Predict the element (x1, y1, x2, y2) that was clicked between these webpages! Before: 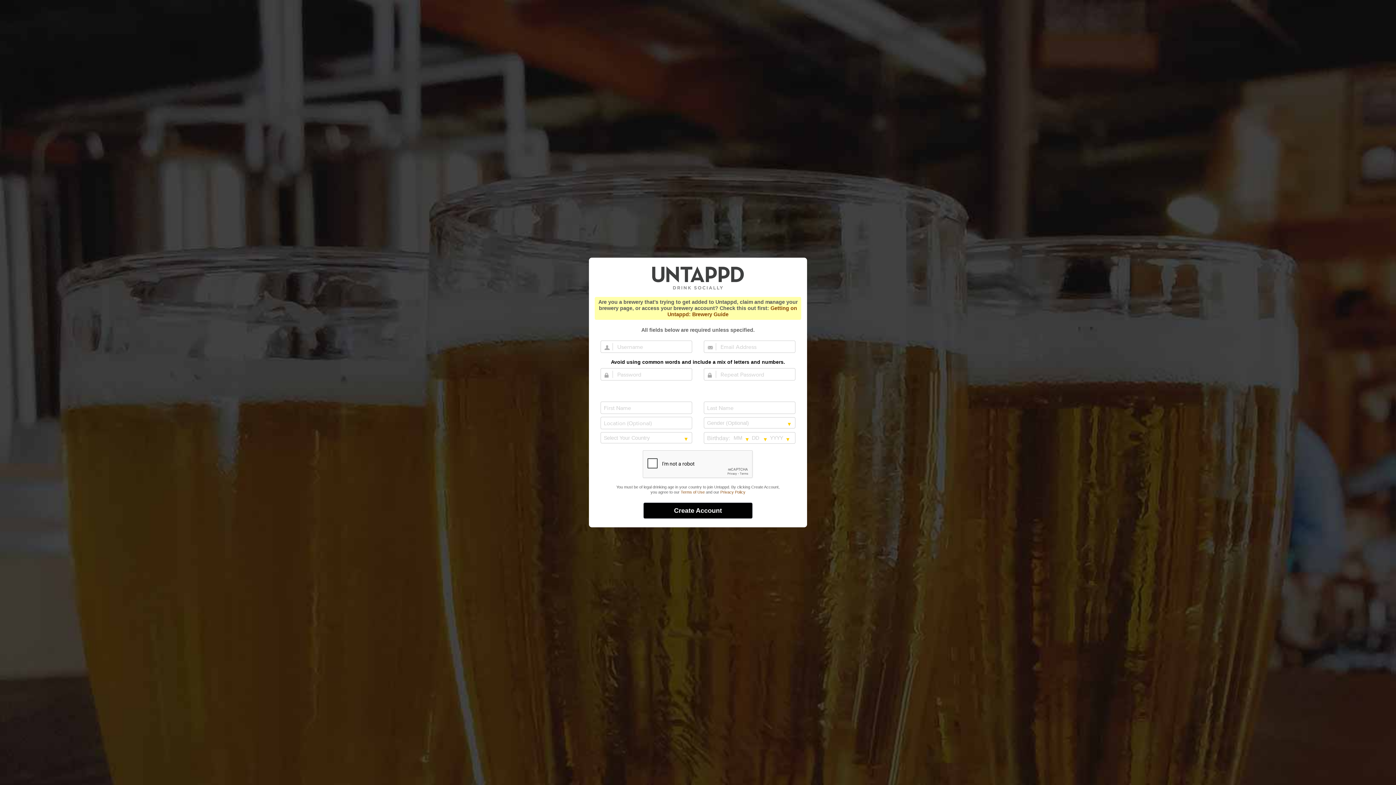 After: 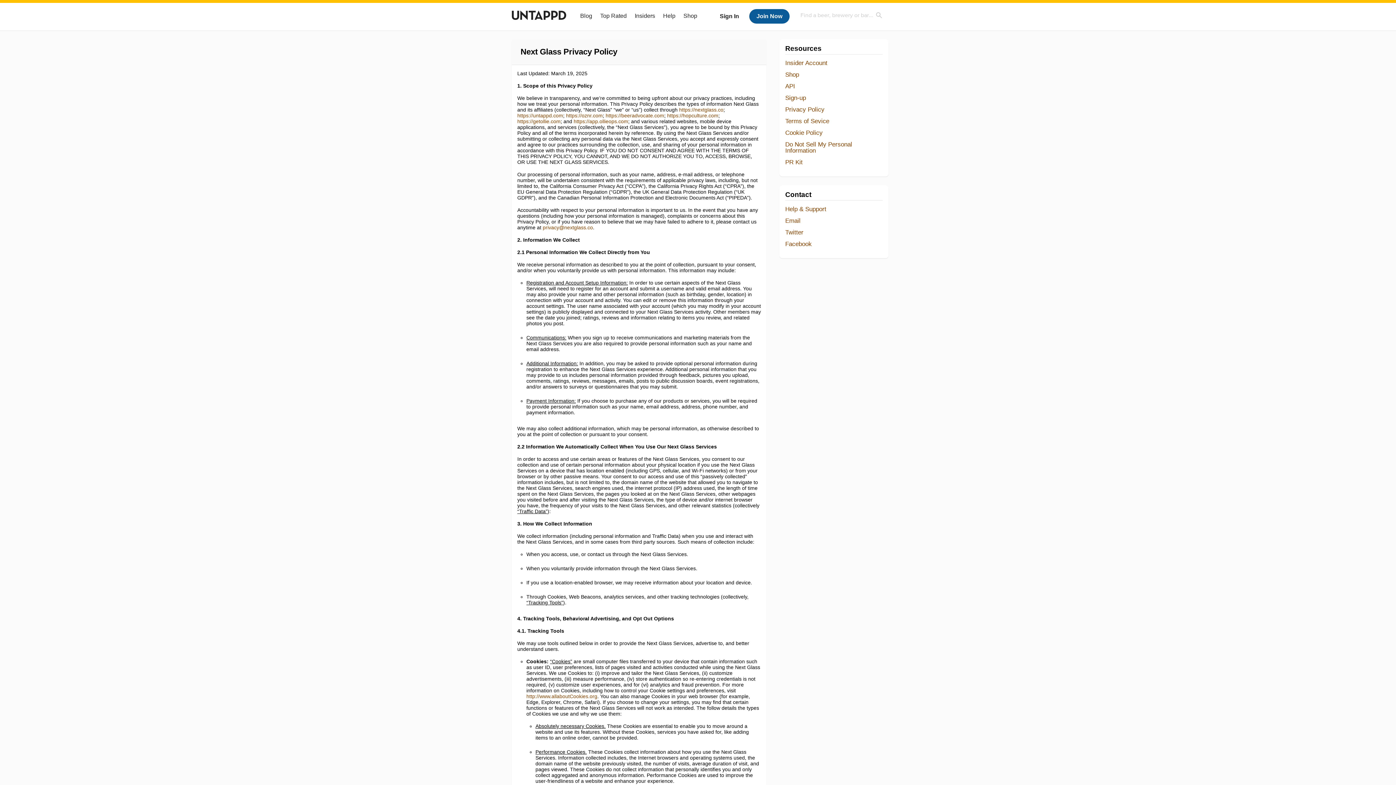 Action: bbox: (720, 490, 745, 494) label: Privacy Policy